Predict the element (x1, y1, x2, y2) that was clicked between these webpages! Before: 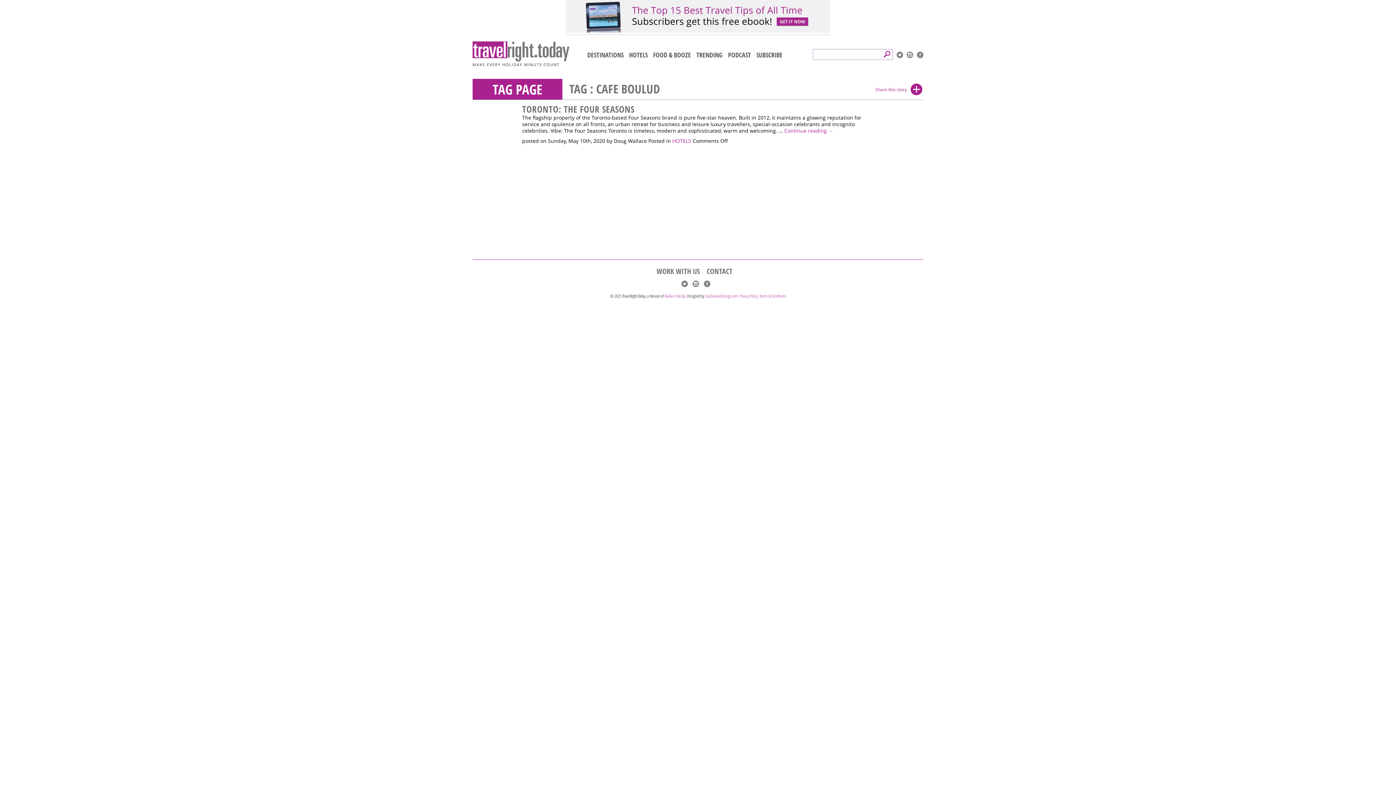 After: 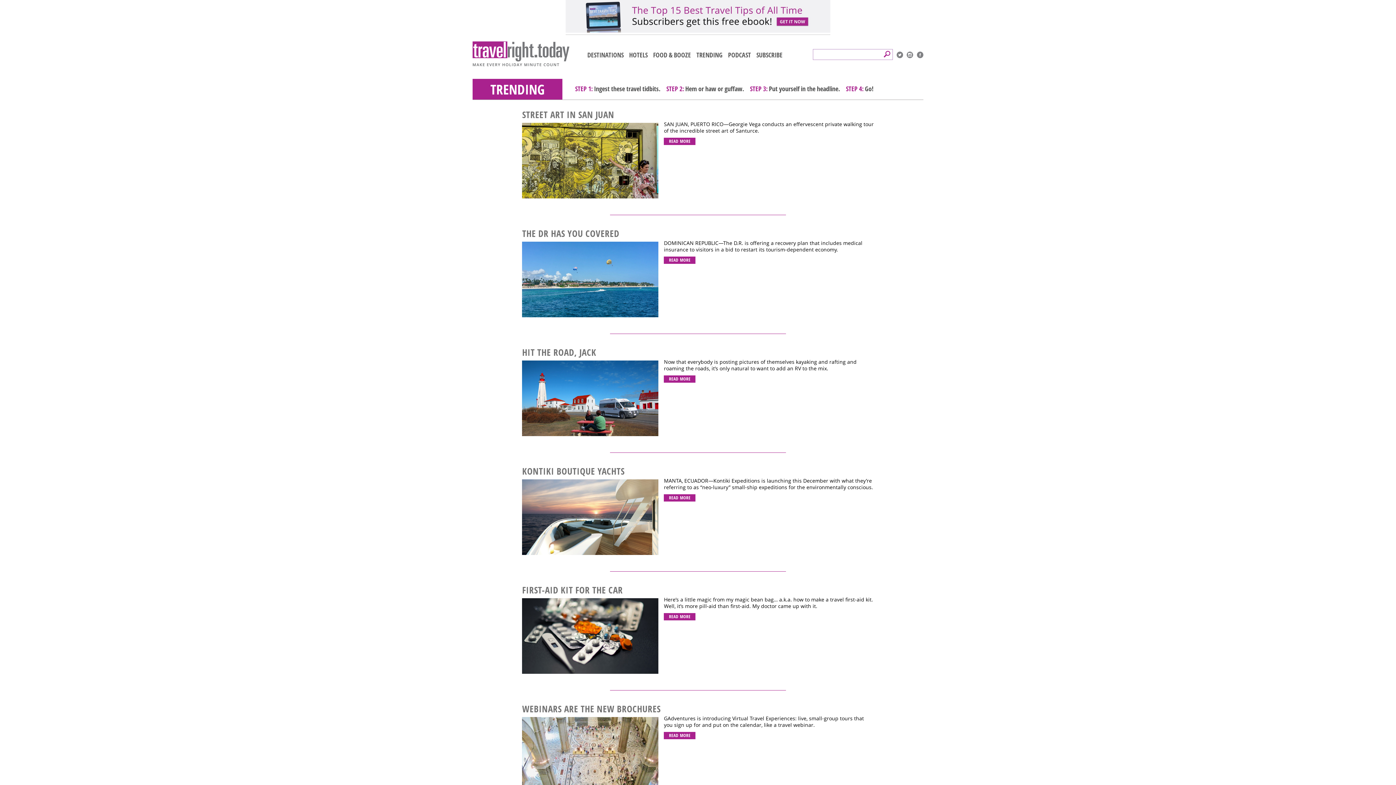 Action: label: TRENDING bbox: (696, 51, 722, 58)